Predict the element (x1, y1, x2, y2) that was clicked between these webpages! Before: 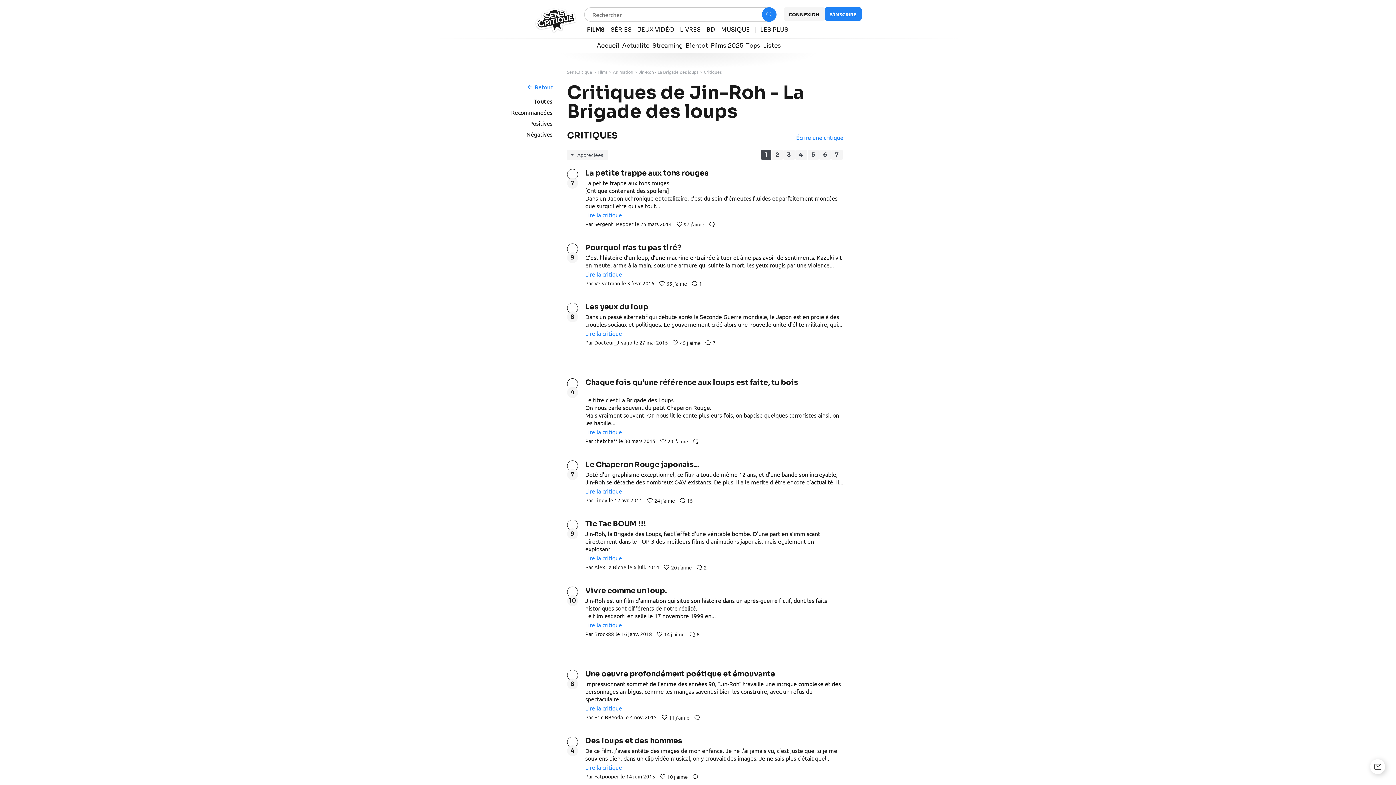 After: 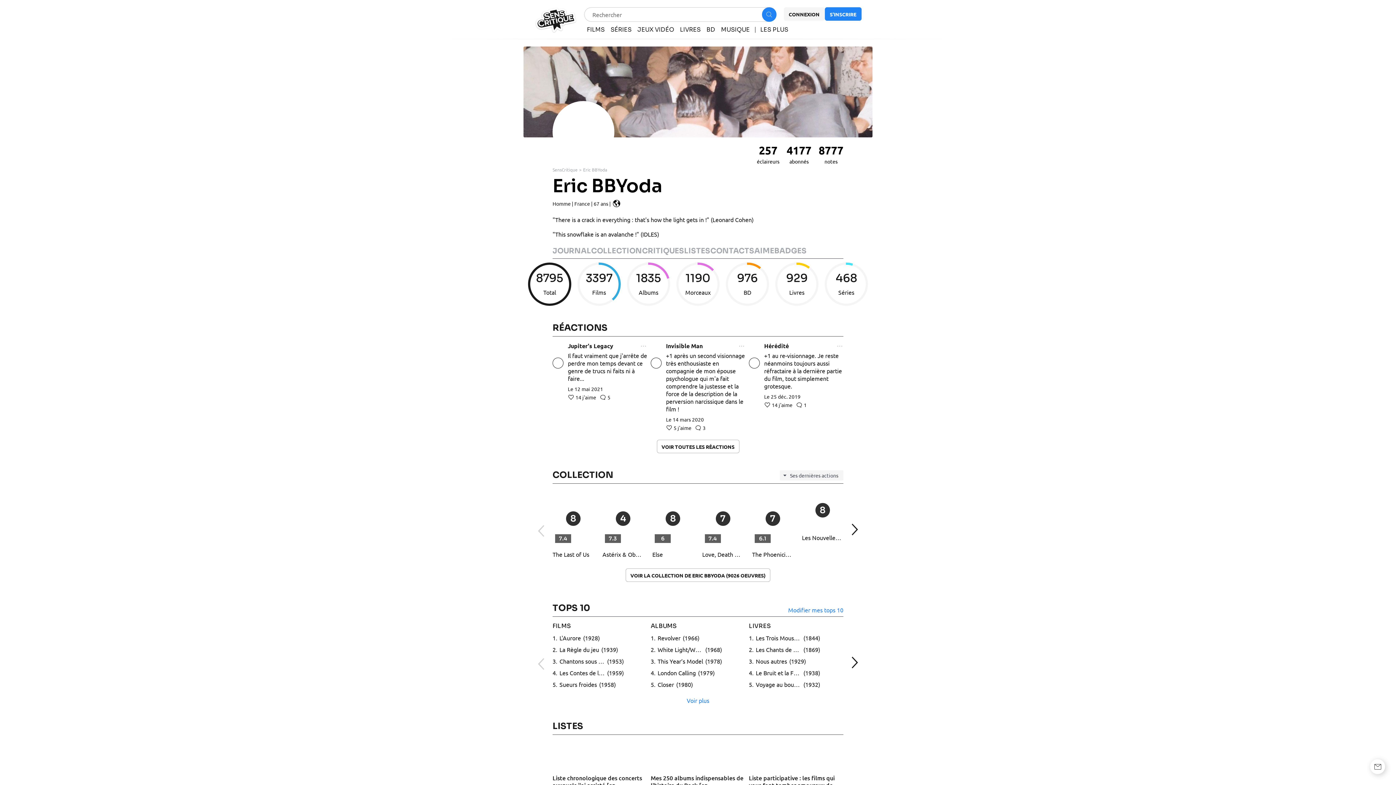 Action: bbox: (594, 714, 623, 720) label: Eric BBYoda